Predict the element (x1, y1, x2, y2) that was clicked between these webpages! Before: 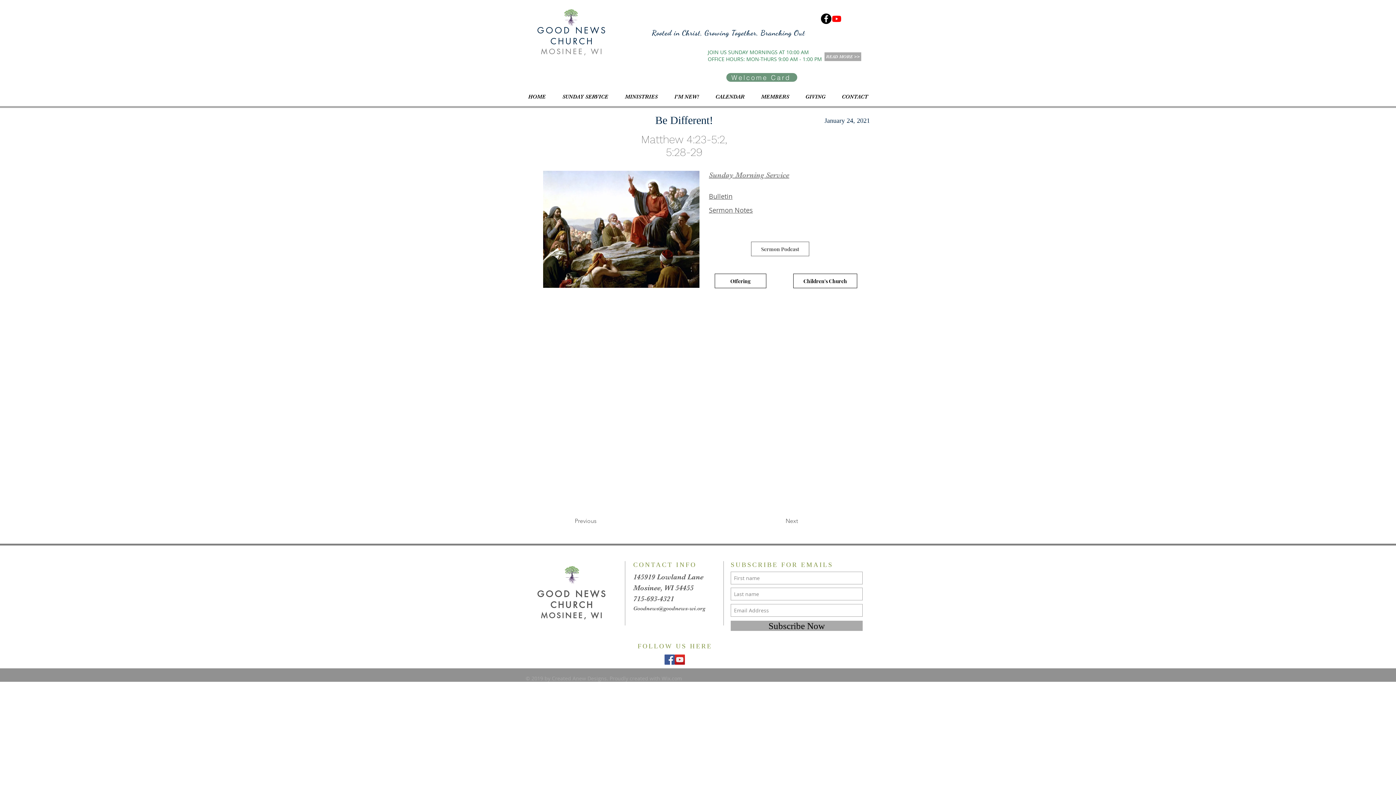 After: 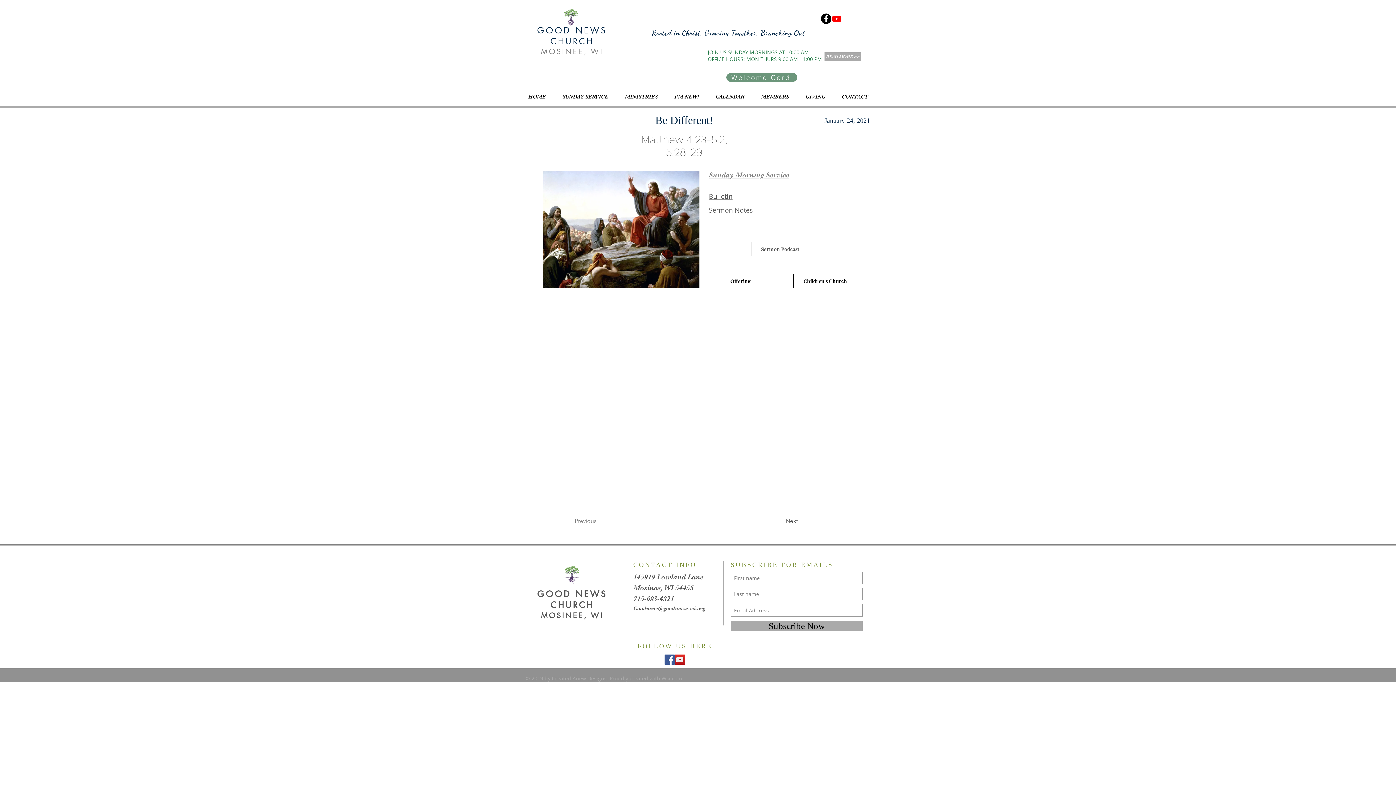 Action: bbox: (574, 514, 622, 528) label: Previous